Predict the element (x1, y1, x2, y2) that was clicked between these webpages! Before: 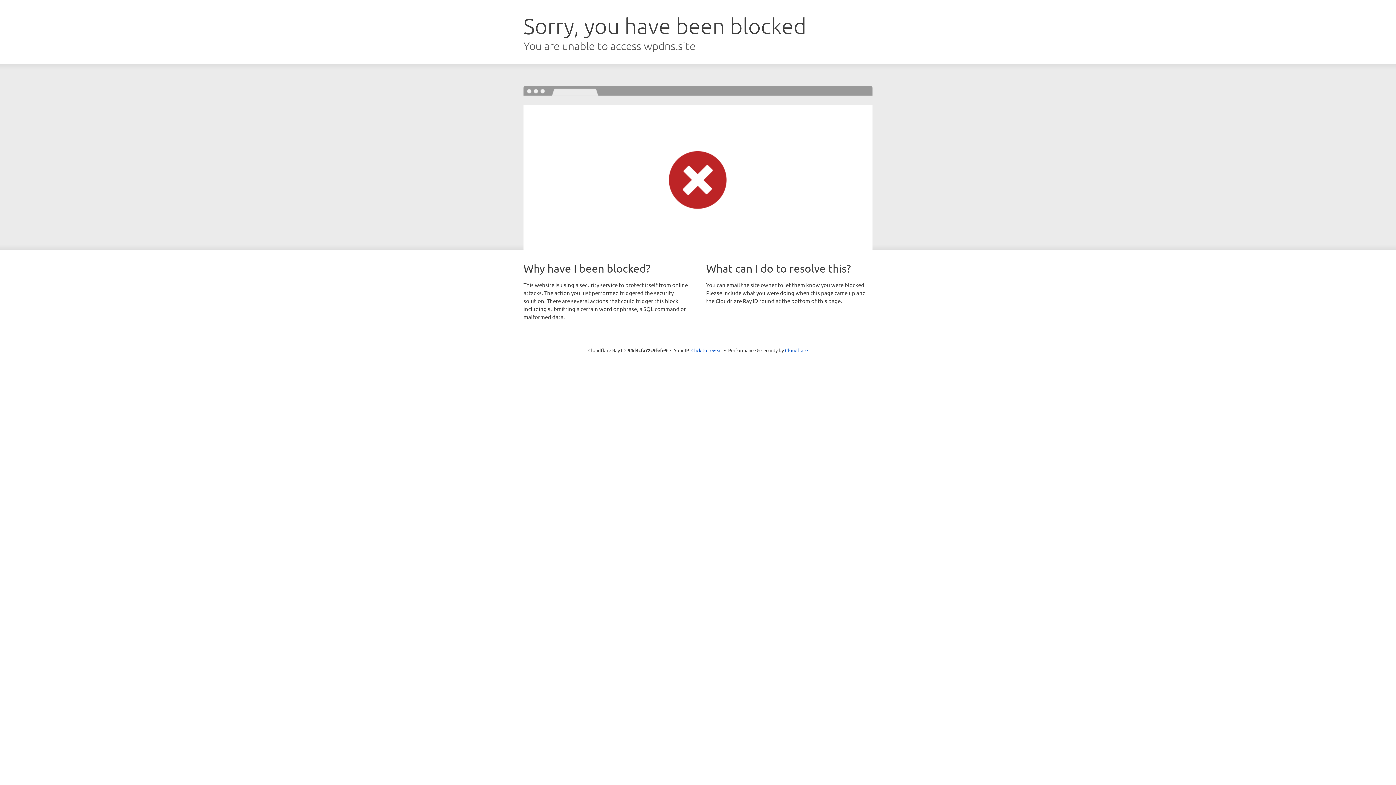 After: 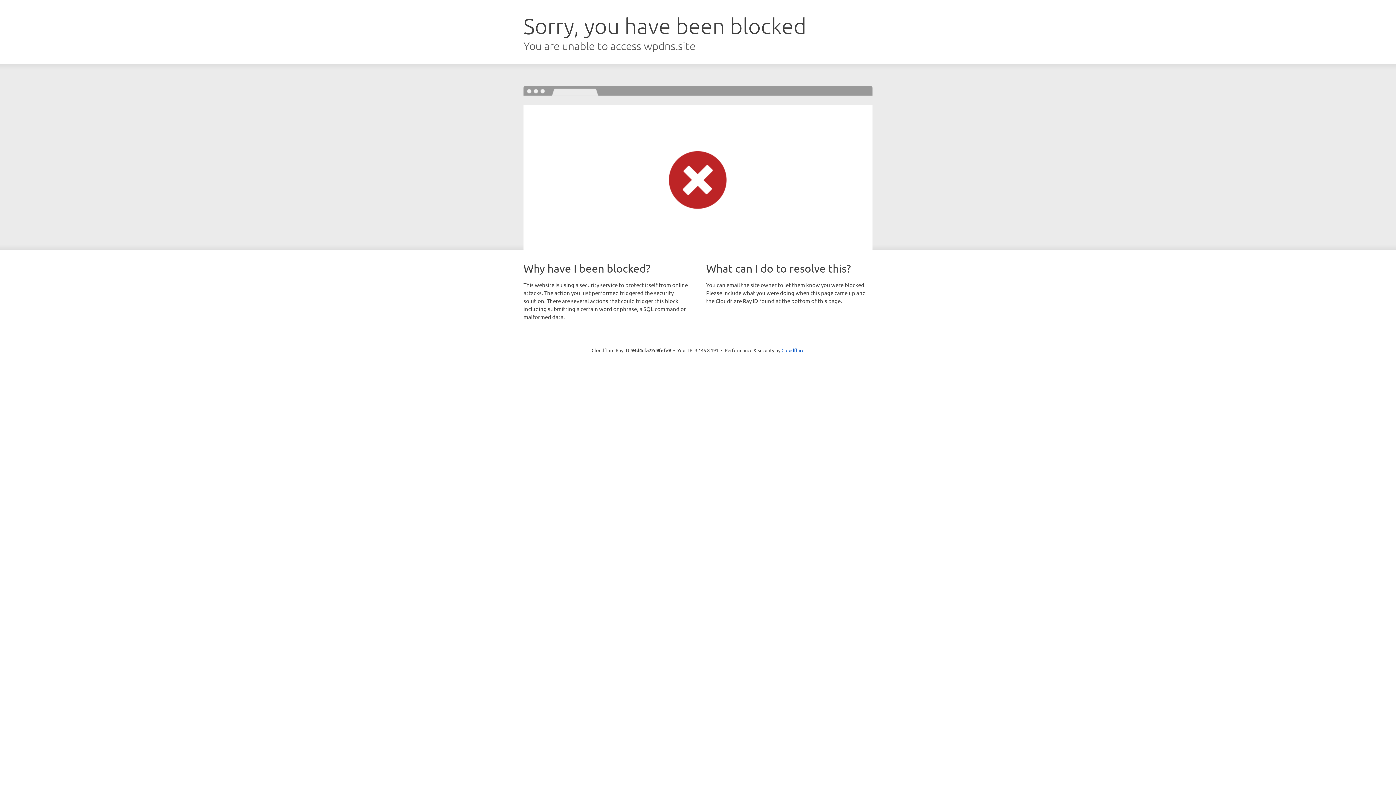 Action: label: Click to reveal bbox: (691, 346, 722, 353)